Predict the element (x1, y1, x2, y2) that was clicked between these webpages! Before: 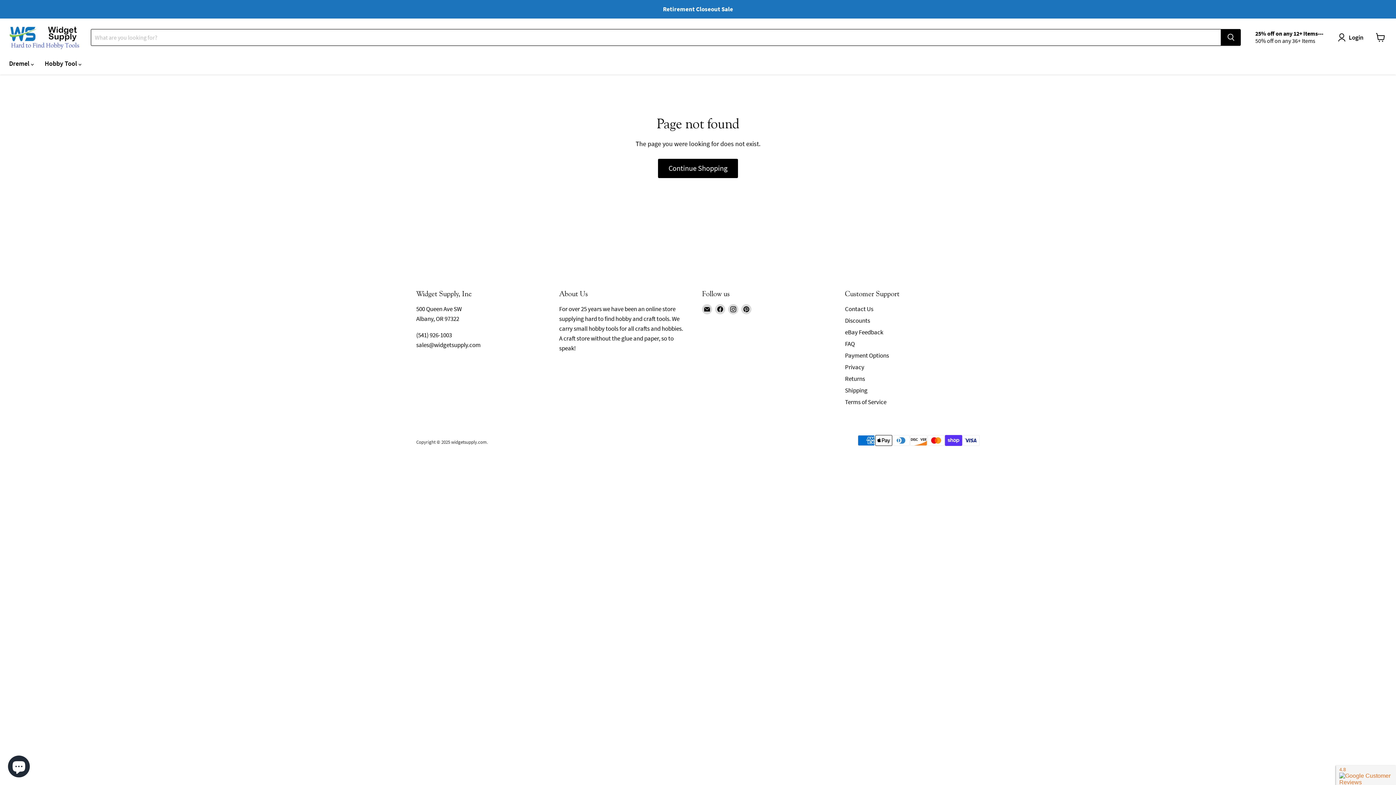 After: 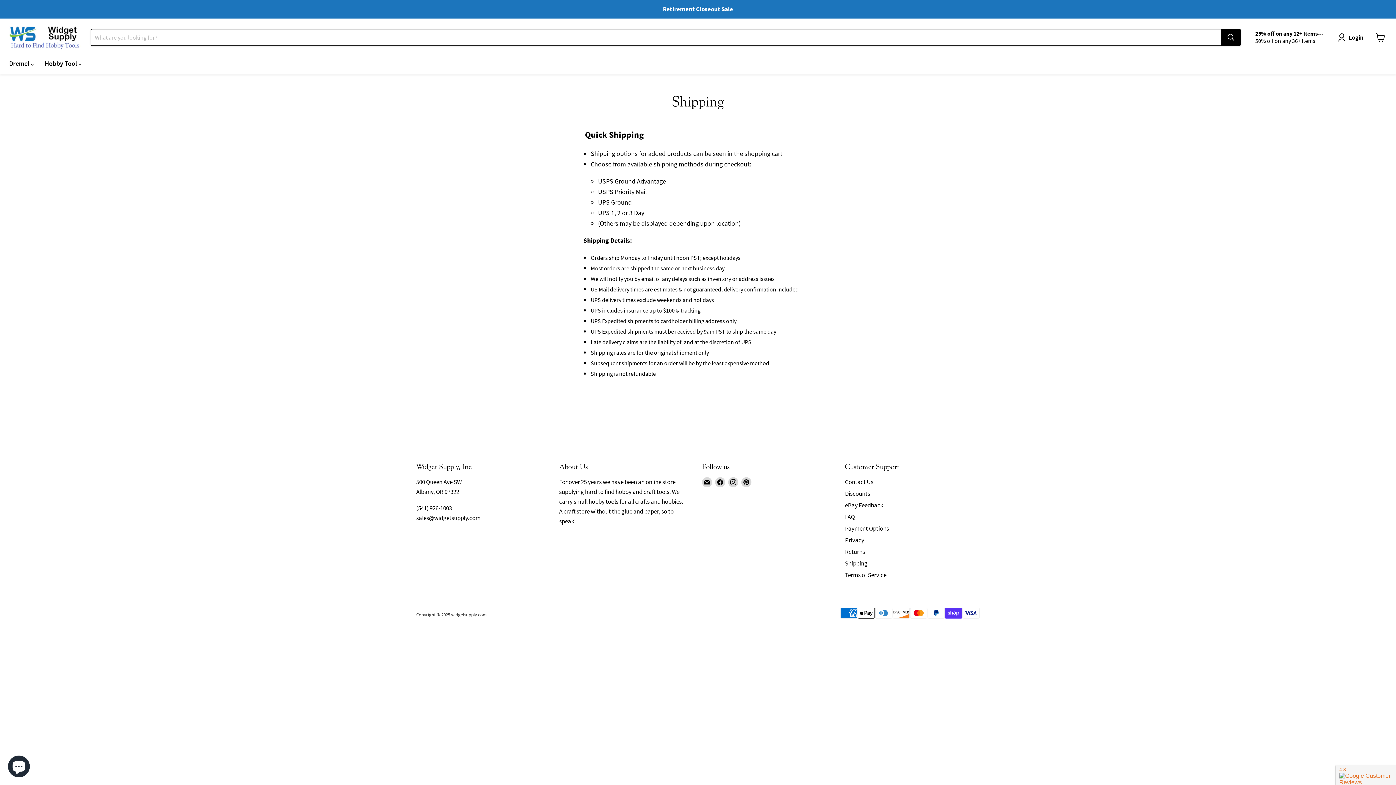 Action: label: Shipping bbox: (845, 386, 867, 394)